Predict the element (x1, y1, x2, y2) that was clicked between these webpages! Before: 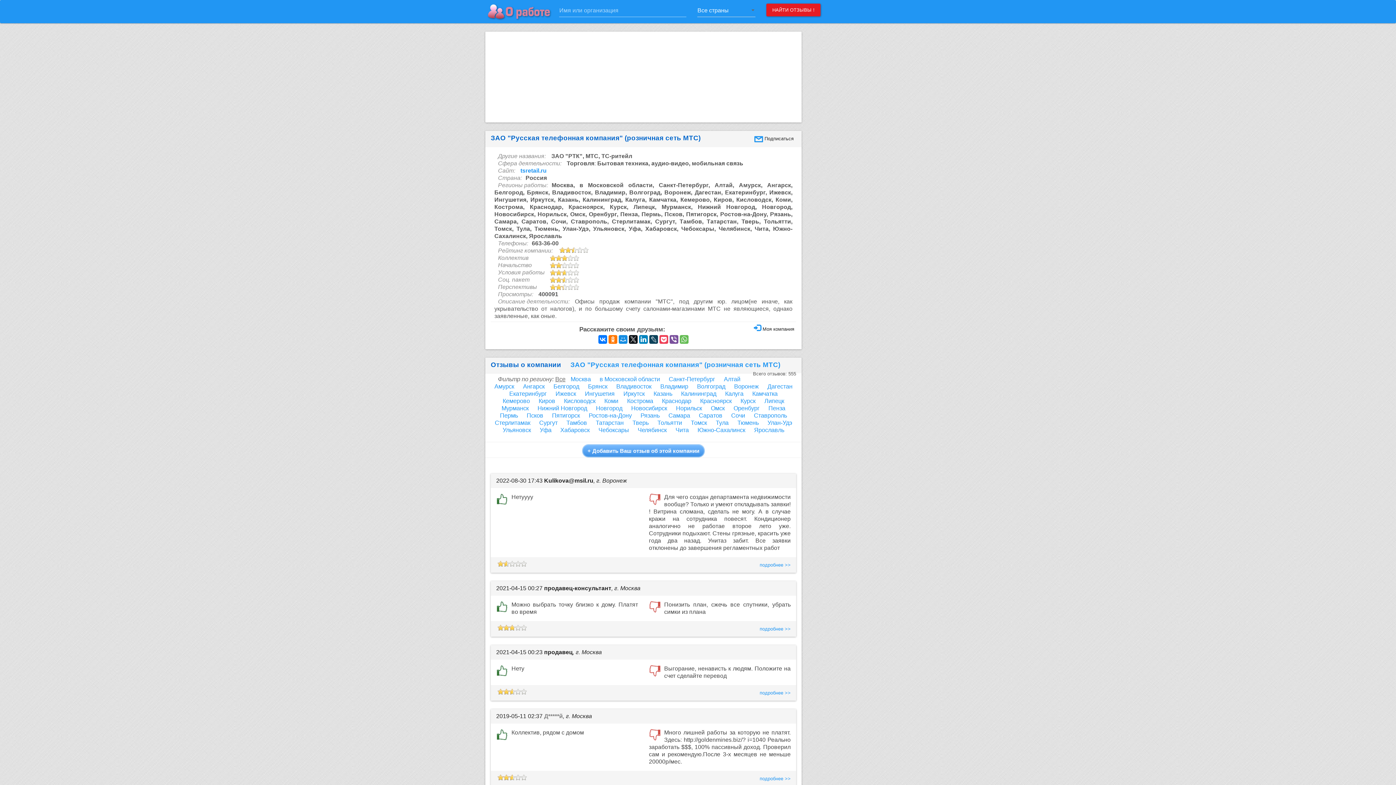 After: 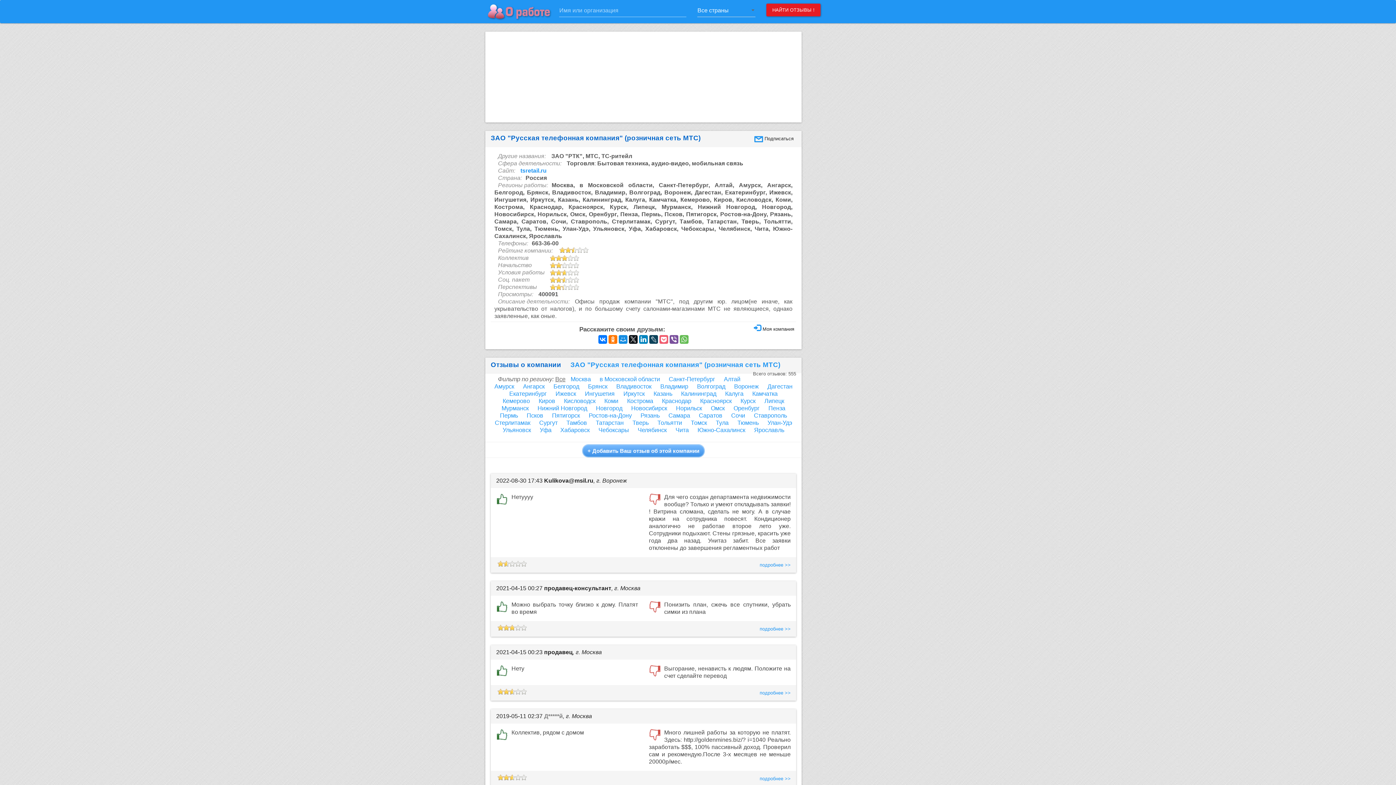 Action: bbox: (659, 335, 668, 343)